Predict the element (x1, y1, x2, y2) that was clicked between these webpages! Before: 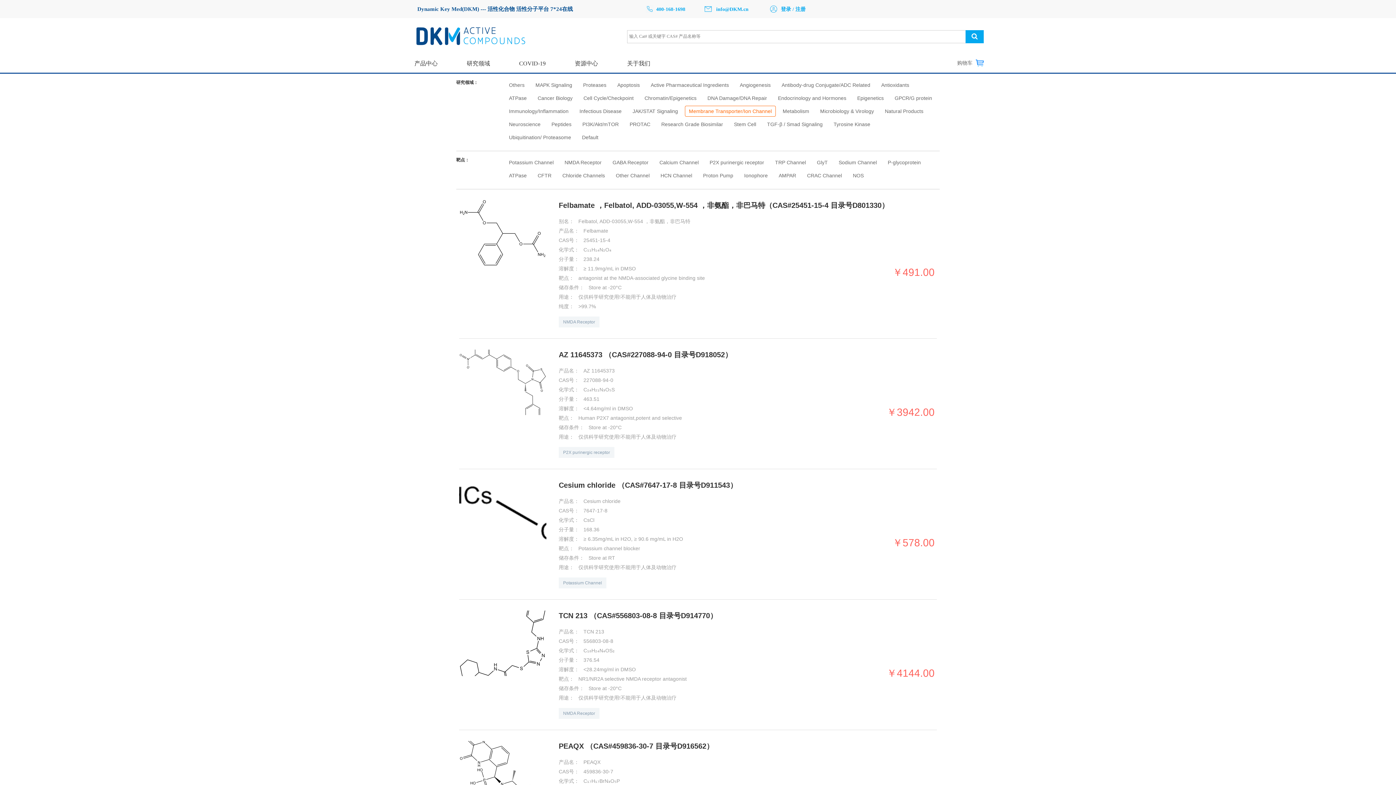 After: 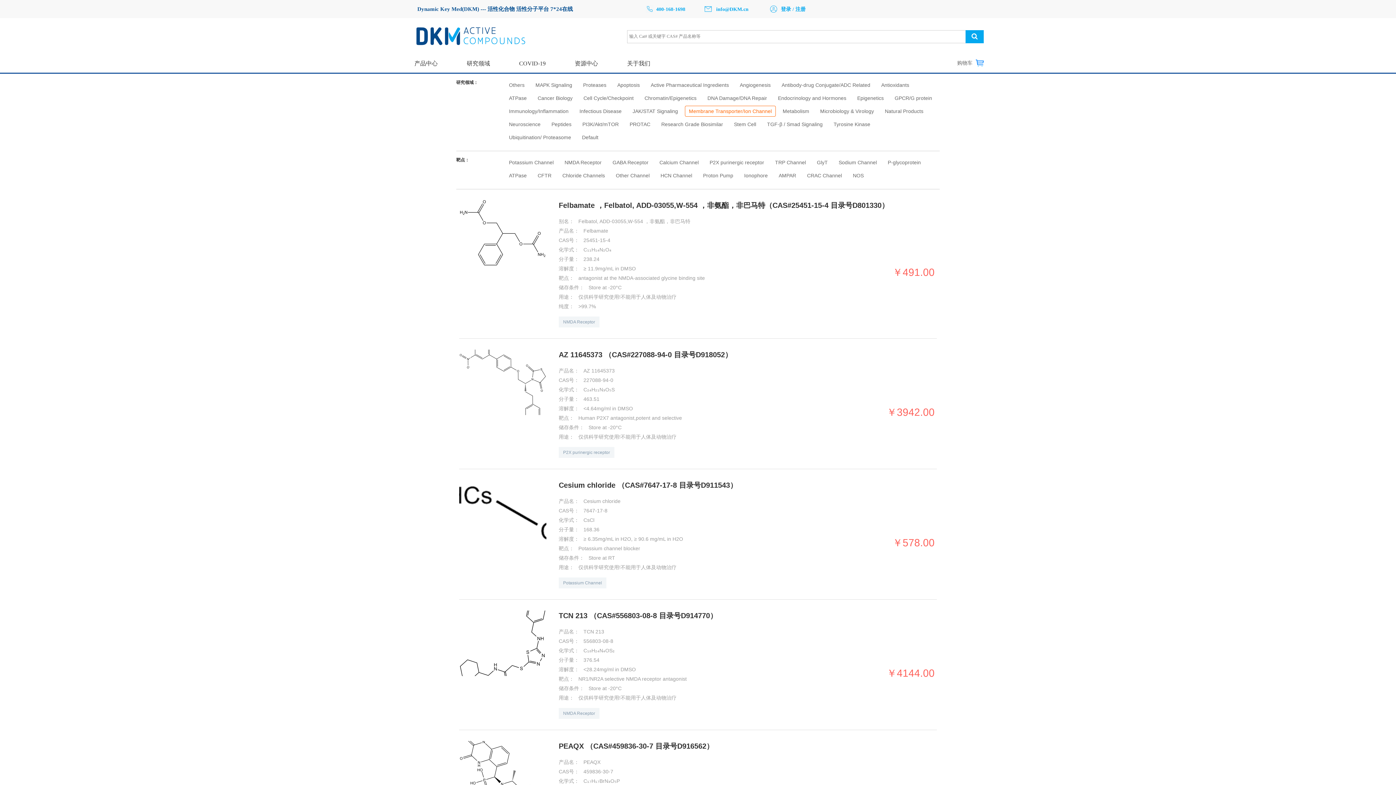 Action: label:  
Felbamate ，Felbatol, ADD-03055,W-554 ，非氨酯，非巴马特（CAS#25451-15-4 目录号D801330）
别名： Felbatol, ADD-03055,W-554 ，非氨酯，非巴马特
产品名： Felbamate
CAS号： 25451-15-4
化学式： C₁₁H₁₄N₂O₄
分子量： 238.24
溶解度： ≥ 11.9mg/mL in DMSO
靶点： antagonist at the NMDA-associated glycine binding site
储存条件： Store at -20°C
用途： 仅供科学研究使用!不能用于人体及动物治疗
纯度： >99.7%
NMDA Receptor
￥491.00 bbox: (459, 200, 937, 327)